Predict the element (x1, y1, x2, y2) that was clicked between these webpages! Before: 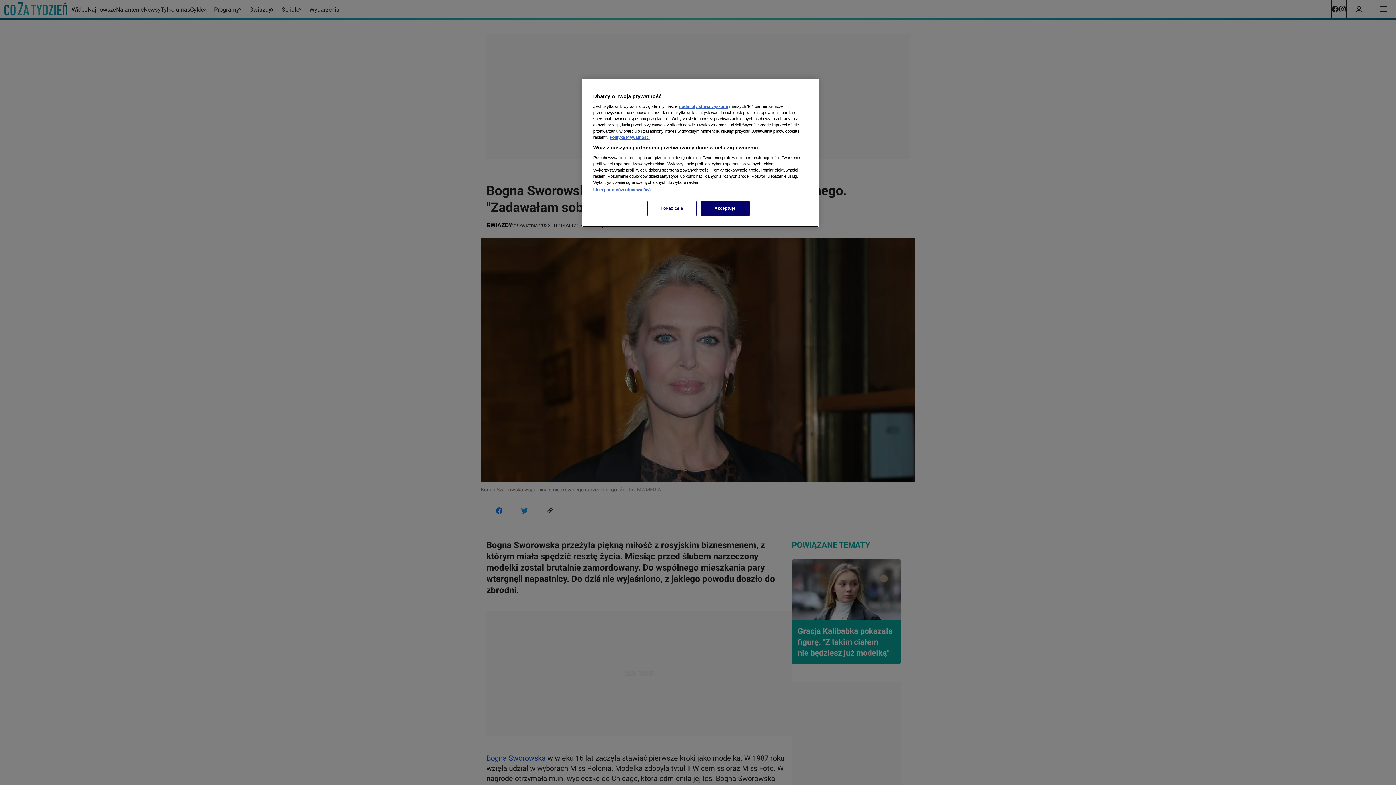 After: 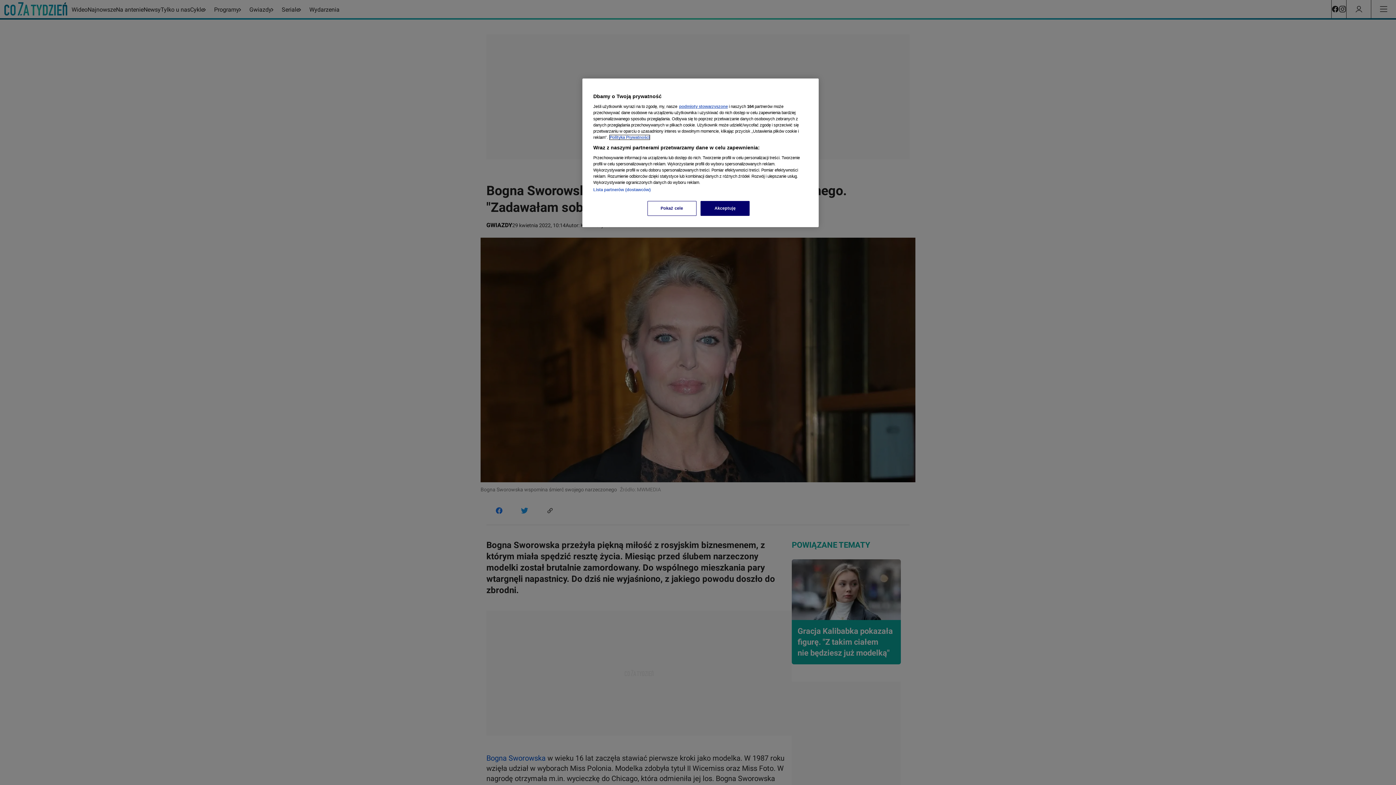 Action: bbox: (609, 135, 649, 139) label: Więcej informacji o Twojej prywatności, otwiera się w nowym oknie